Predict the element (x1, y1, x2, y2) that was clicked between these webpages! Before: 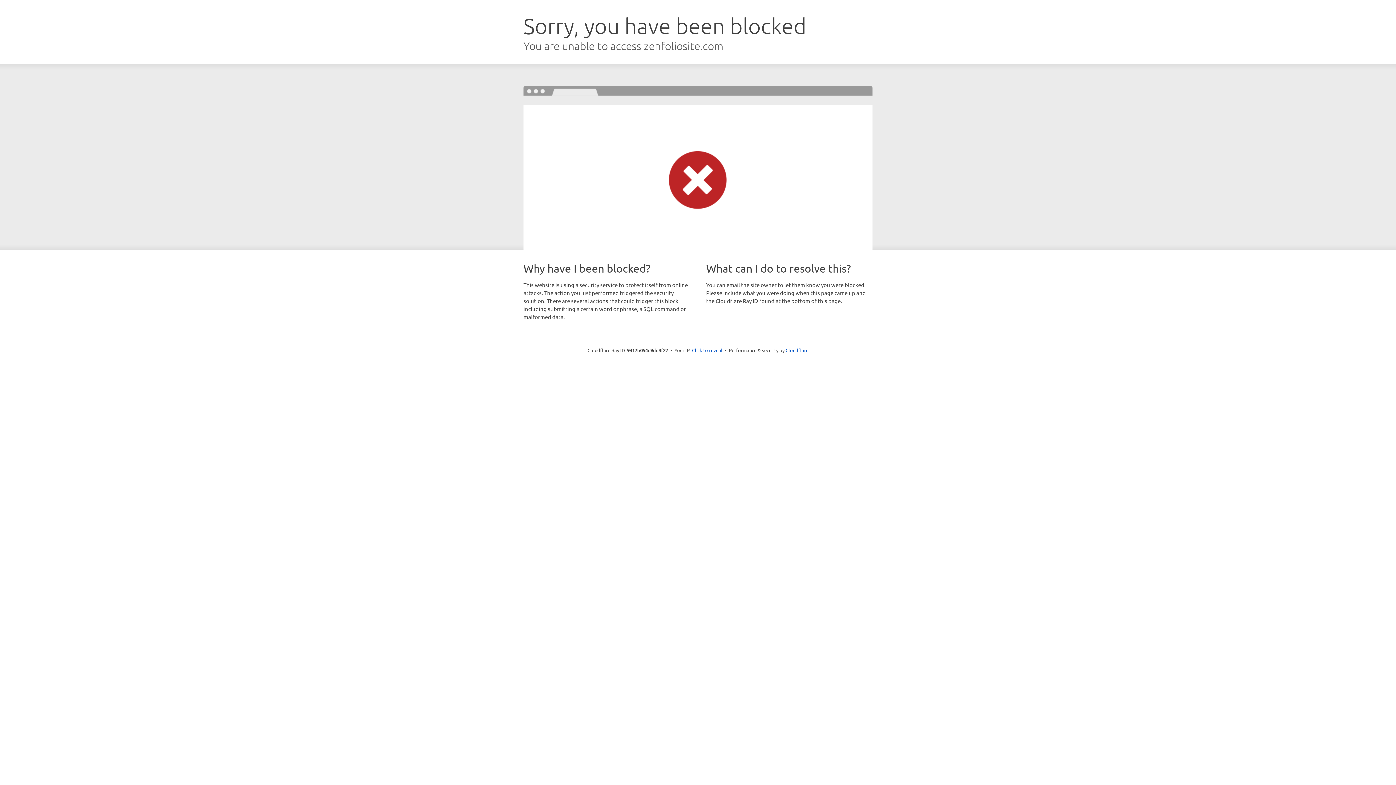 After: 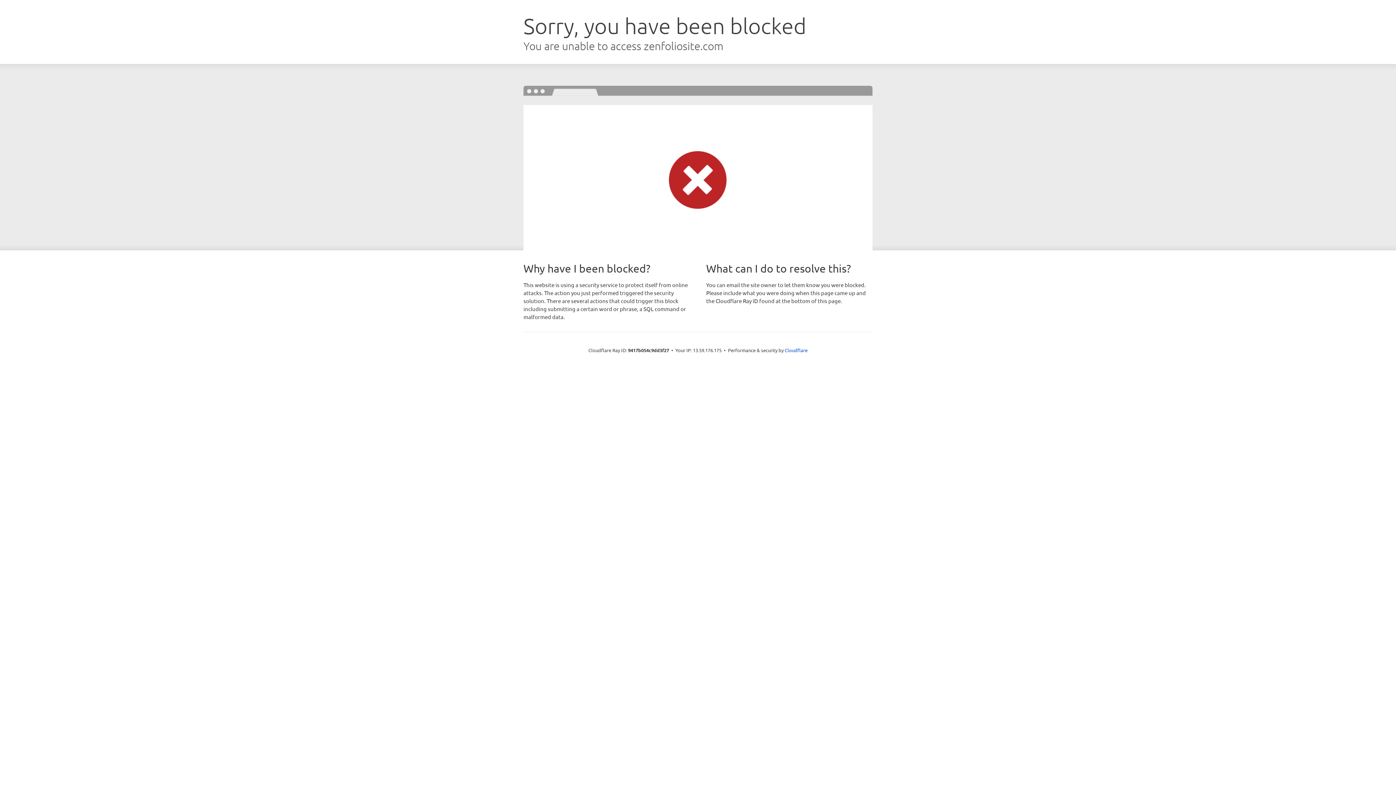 Action: bbox: (692, 346, 722, 353) label: Click to reveal